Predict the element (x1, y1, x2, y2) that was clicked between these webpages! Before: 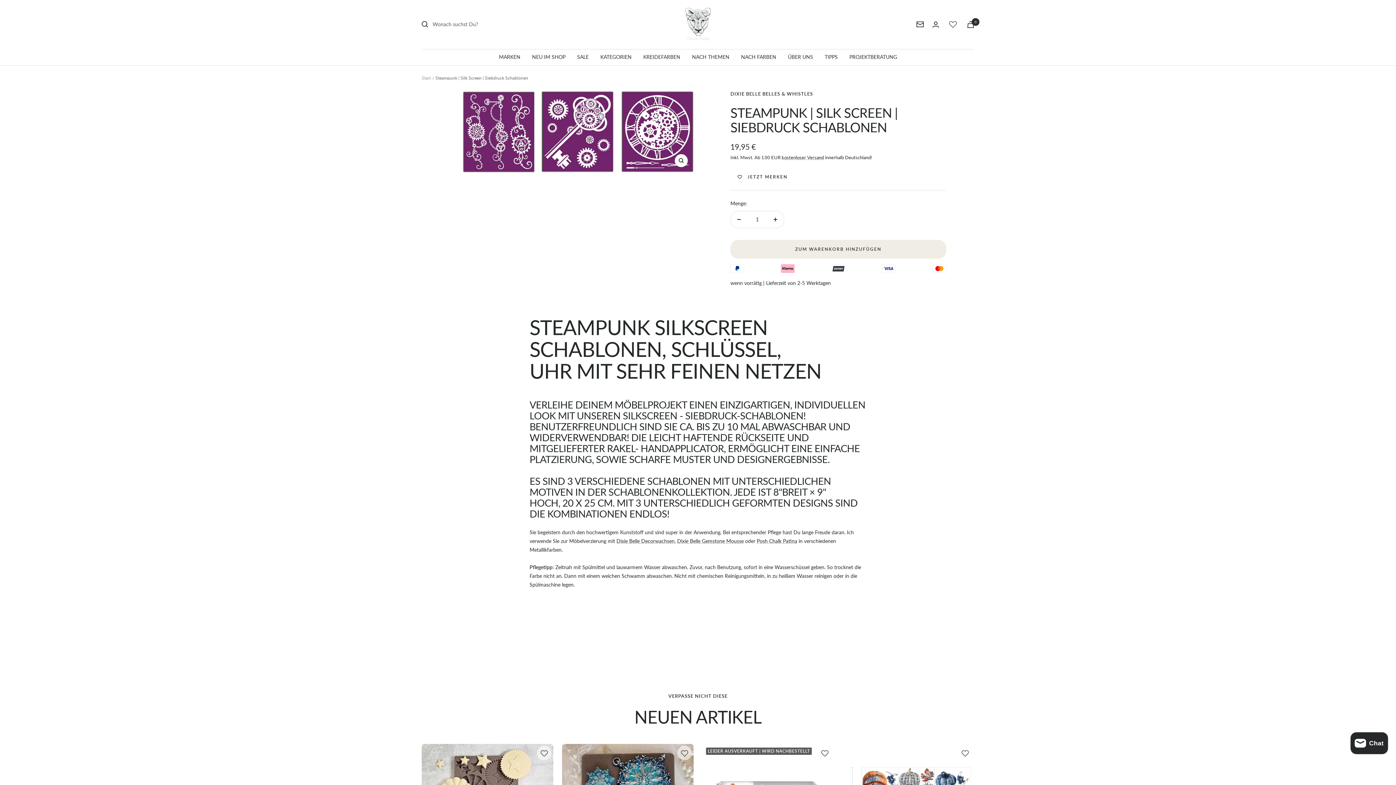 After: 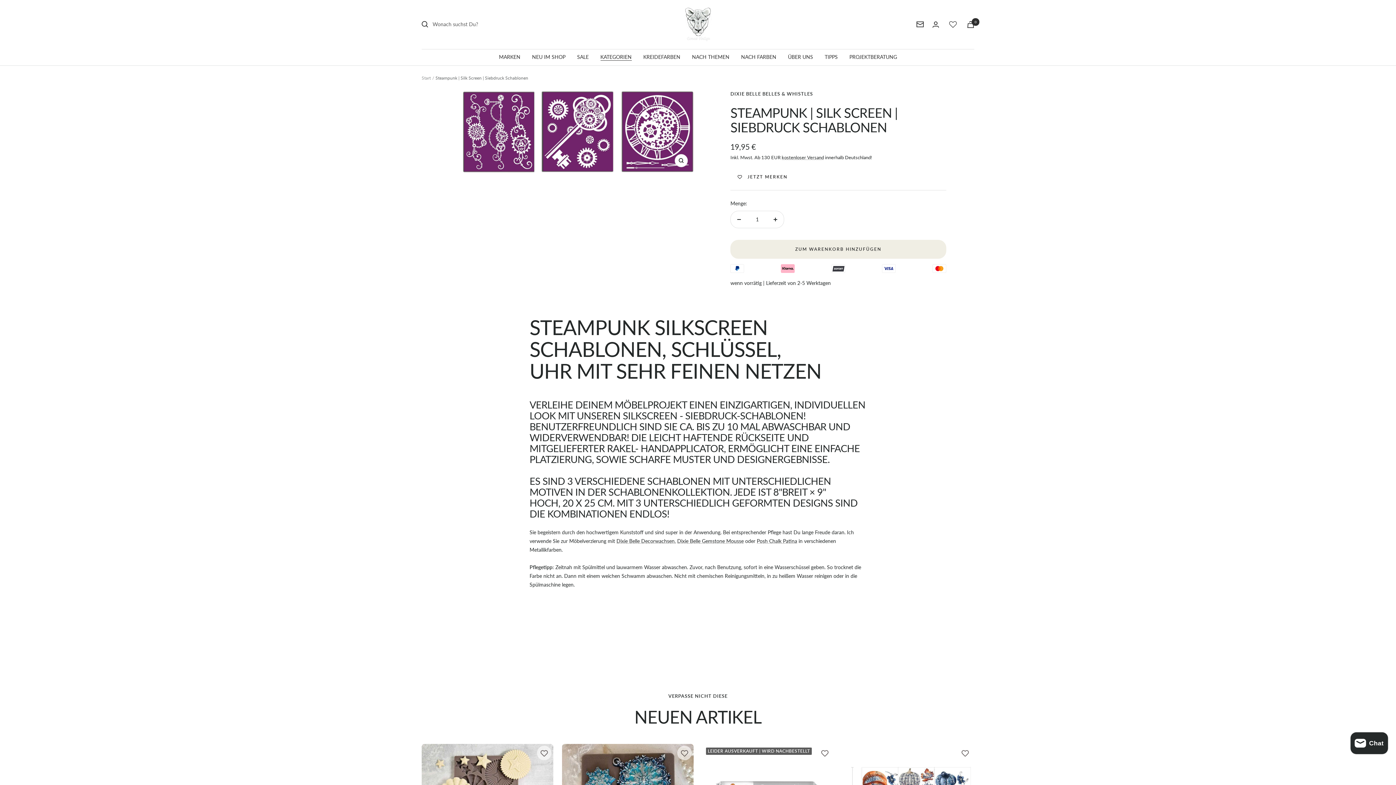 Action: bbox: (600, 52, 631, 61) label: KATEGORIEN